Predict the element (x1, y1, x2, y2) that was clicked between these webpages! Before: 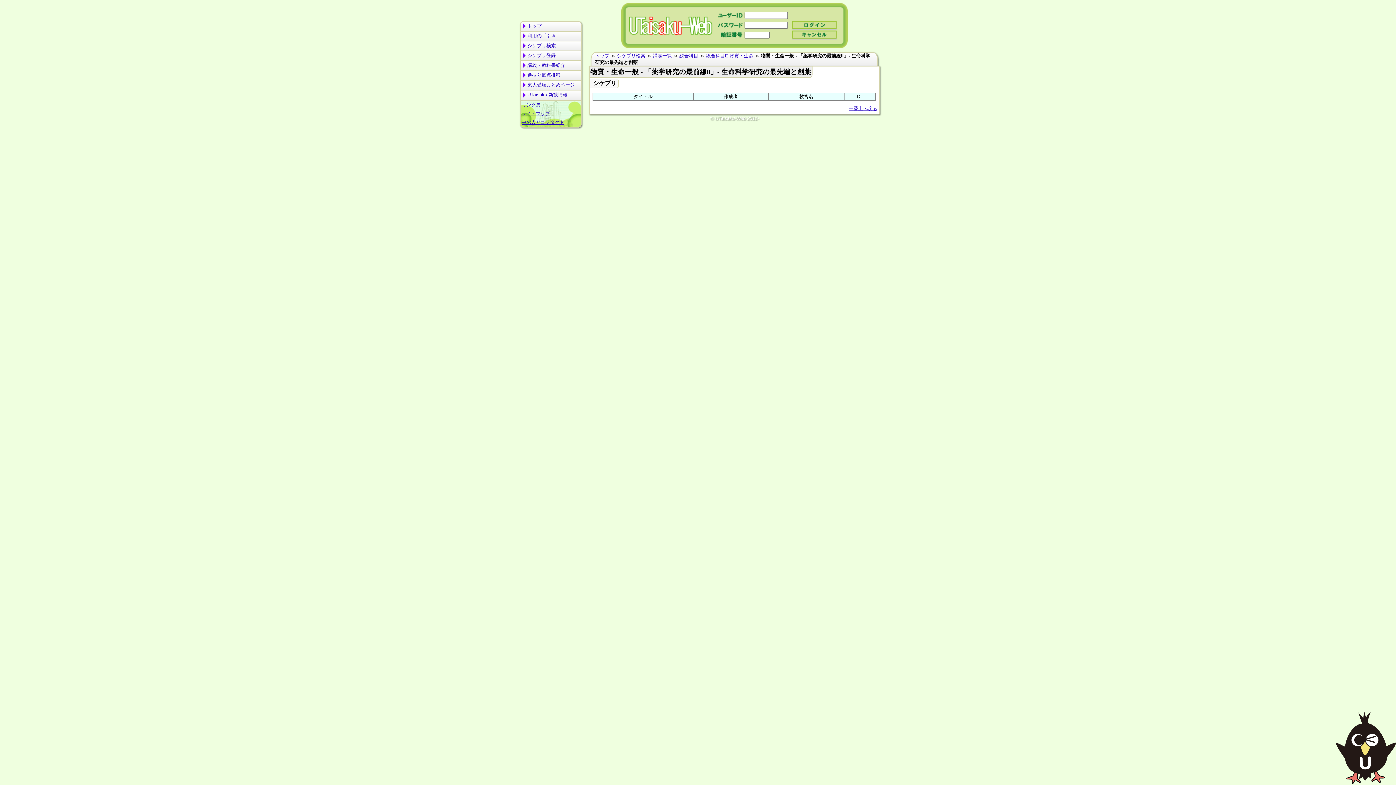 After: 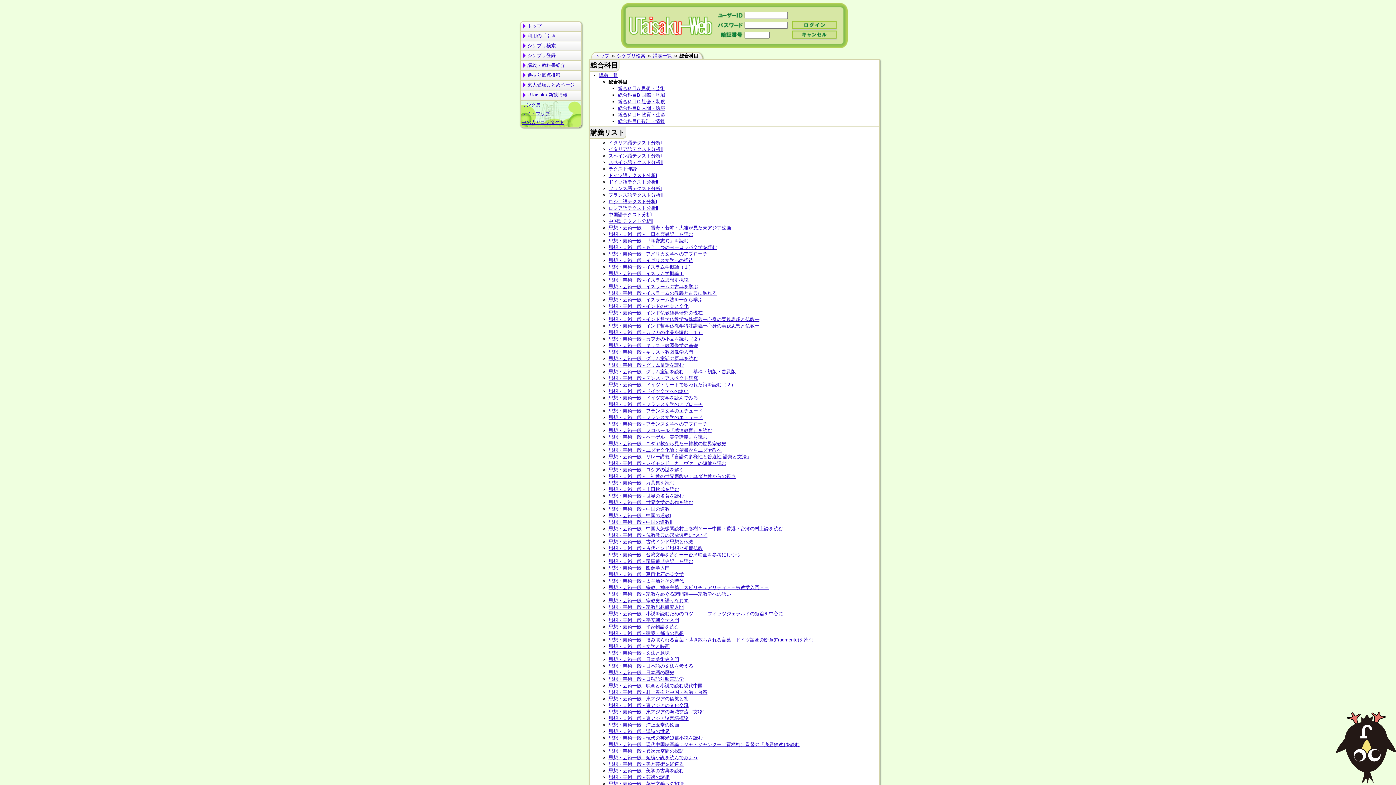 Action: label: 総合科目 bbox: (679, 53, 698, 58)